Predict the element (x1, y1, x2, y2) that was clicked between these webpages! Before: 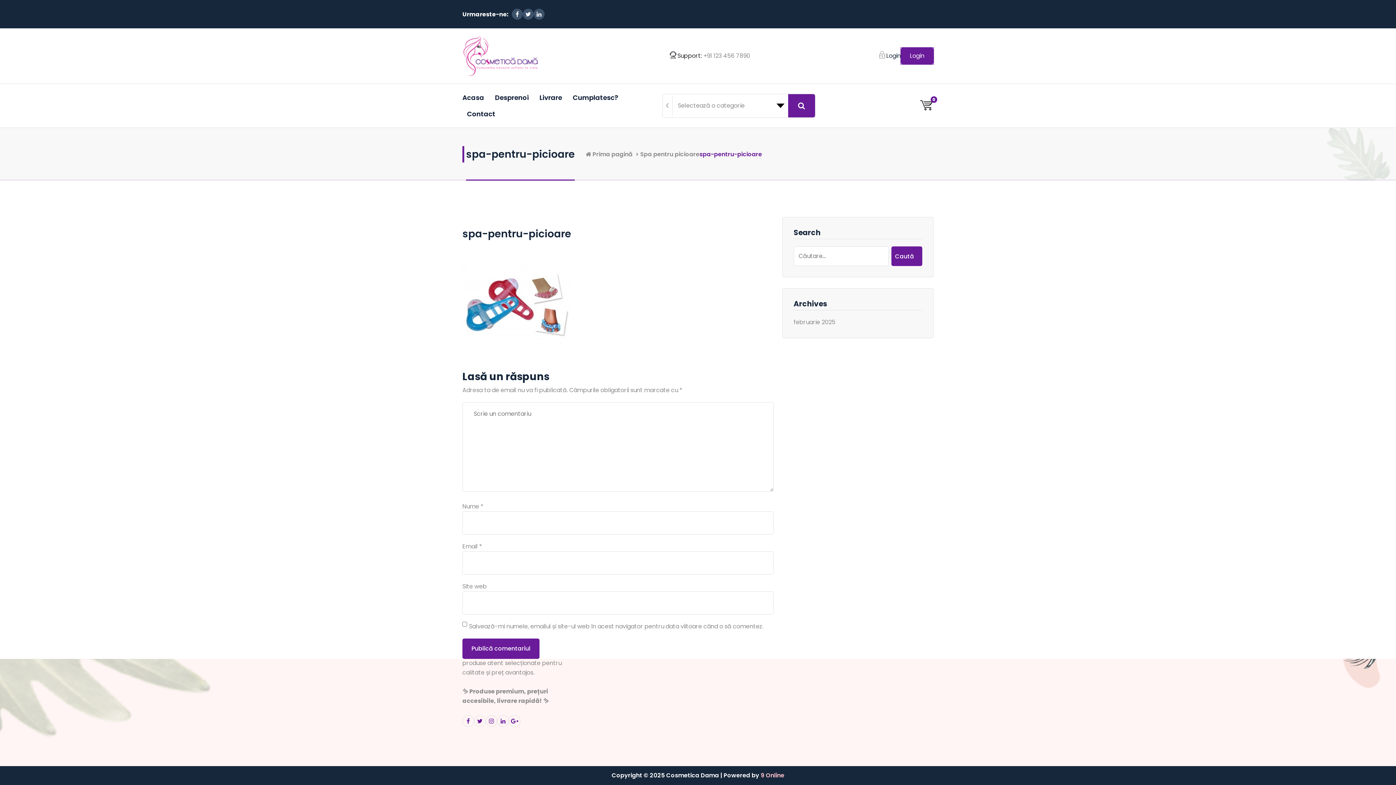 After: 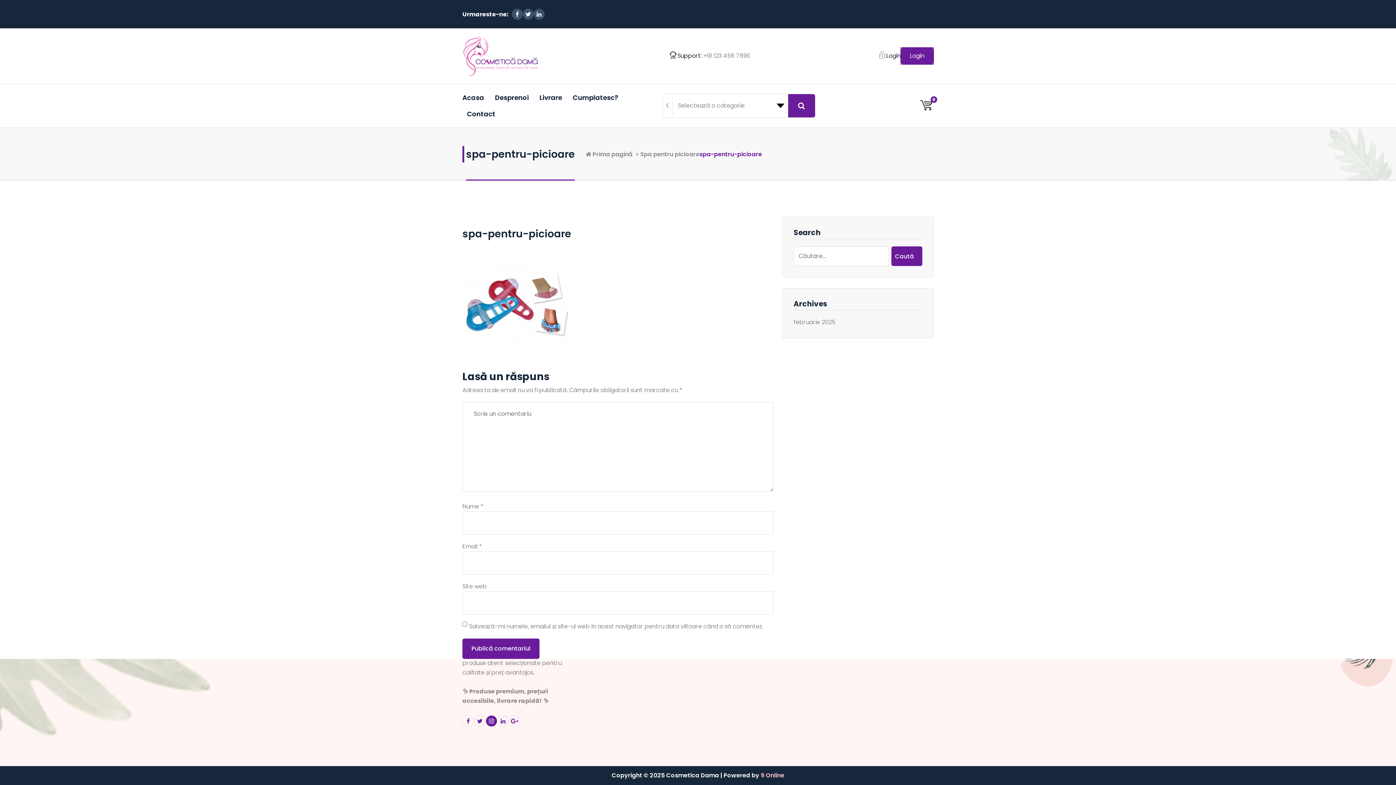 Action: bbox: (486, 716, 497, 726)